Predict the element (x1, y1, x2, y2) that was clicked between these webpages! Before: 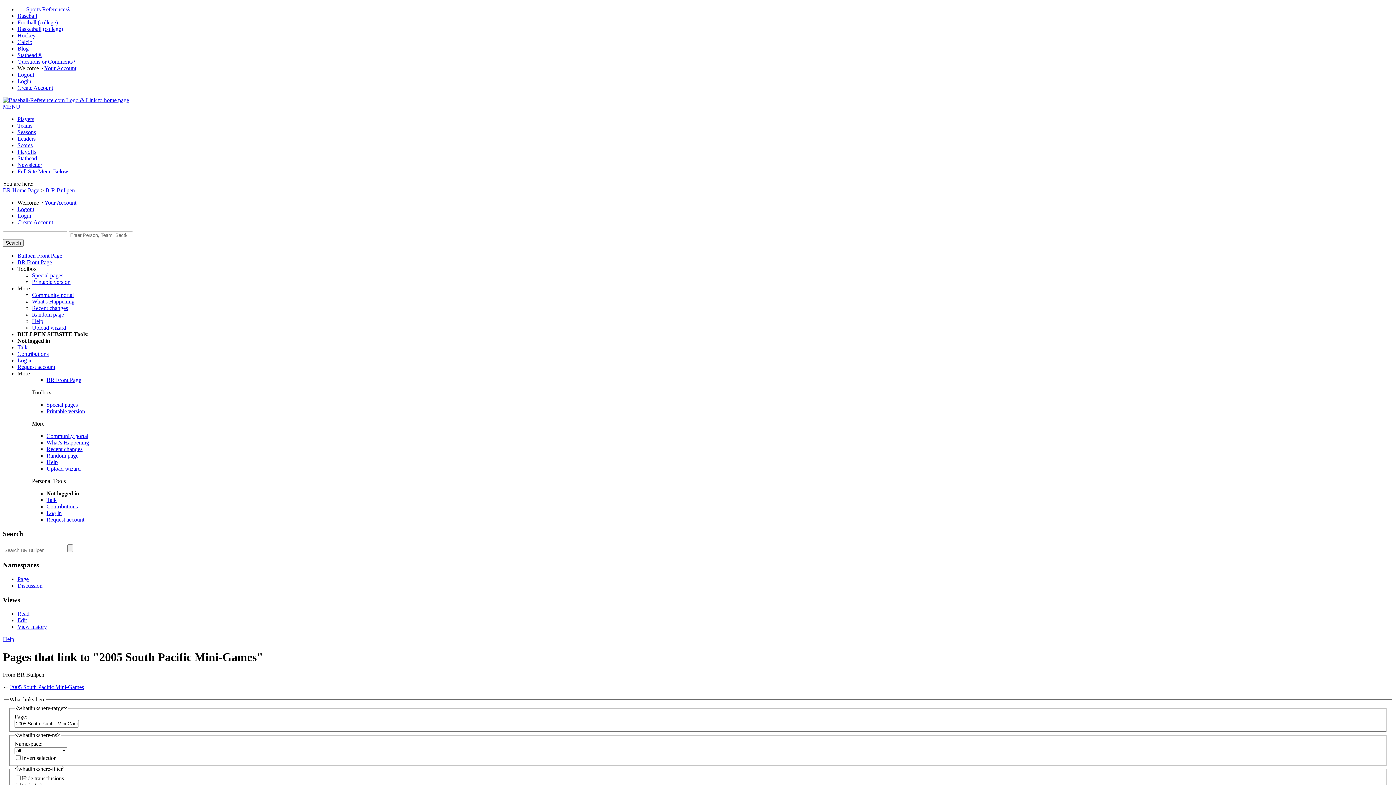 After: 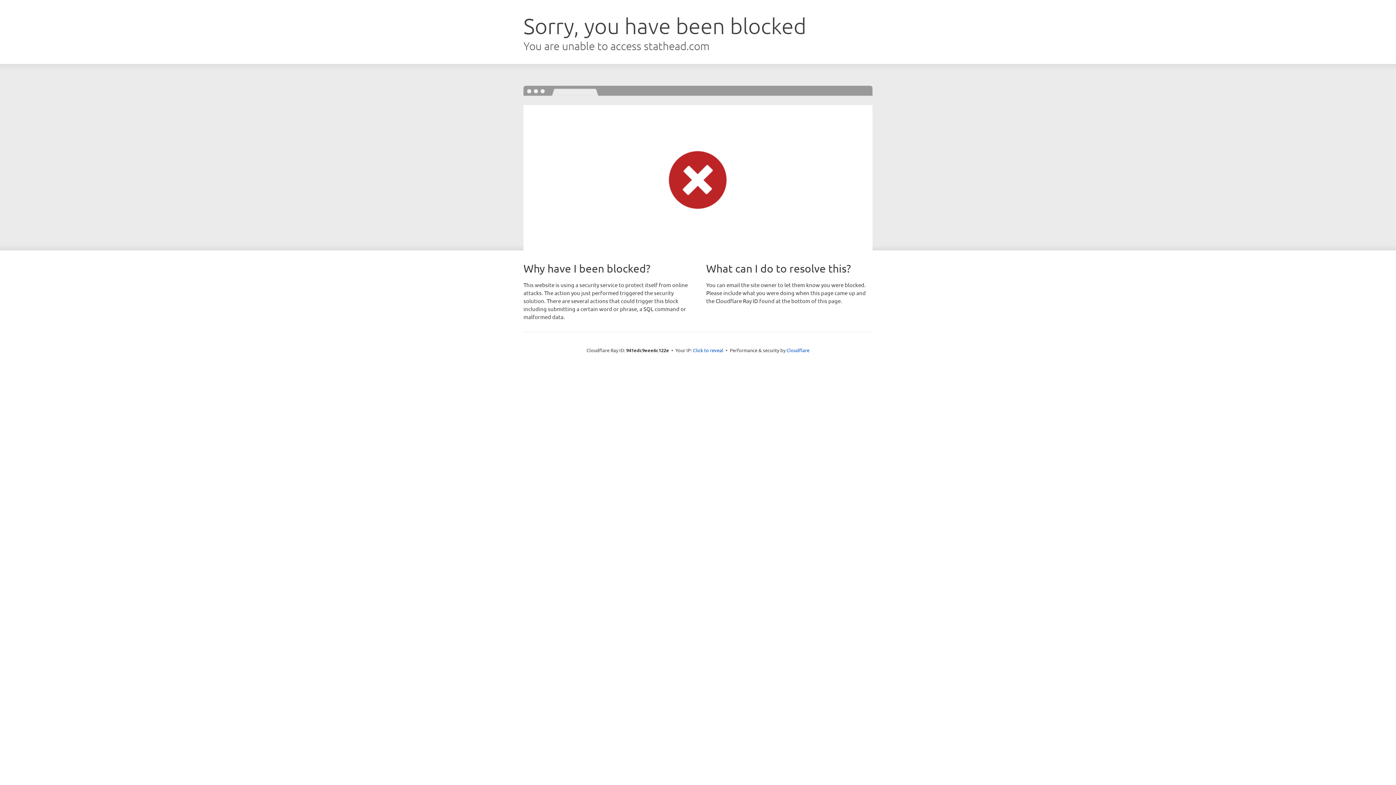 Action: label: Stathead ® bbox: (17, 52, 42, 58)